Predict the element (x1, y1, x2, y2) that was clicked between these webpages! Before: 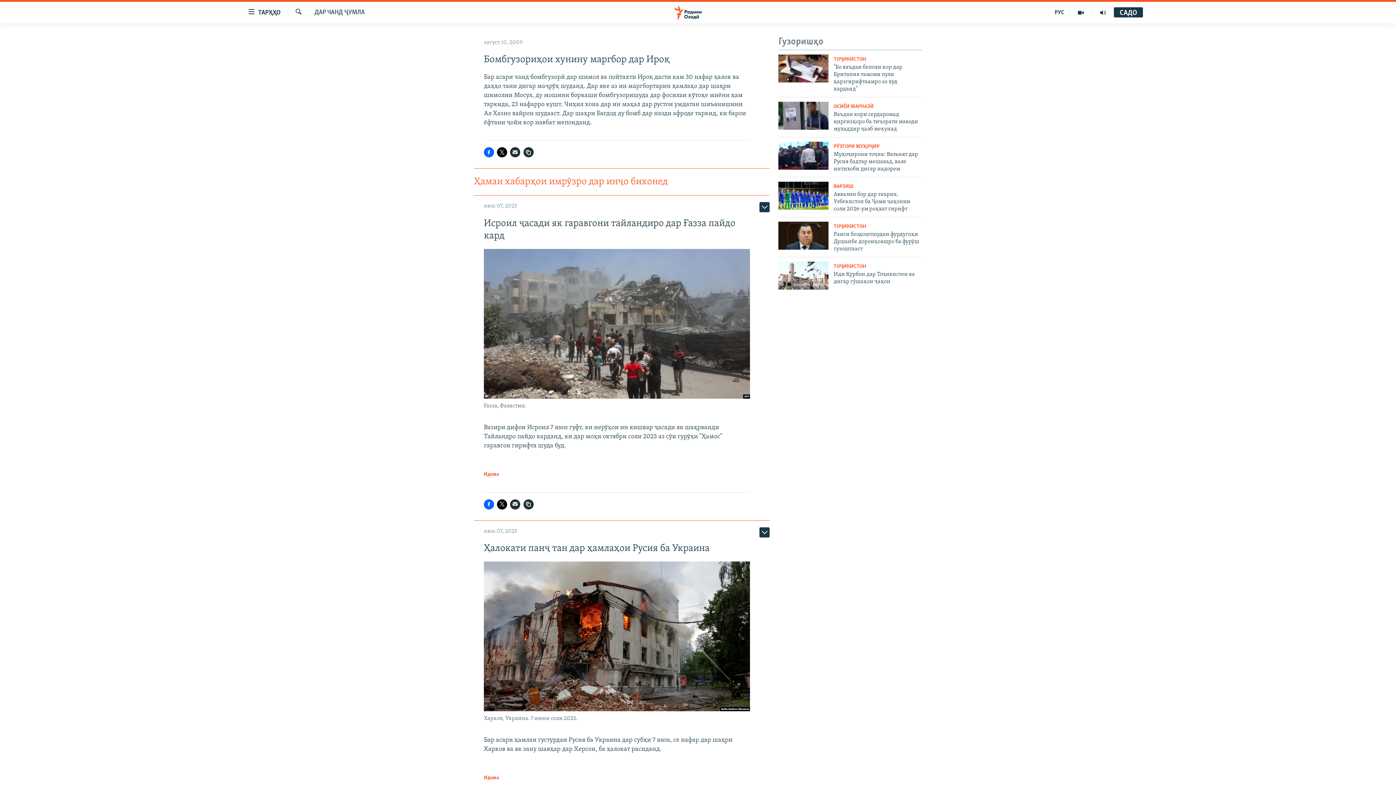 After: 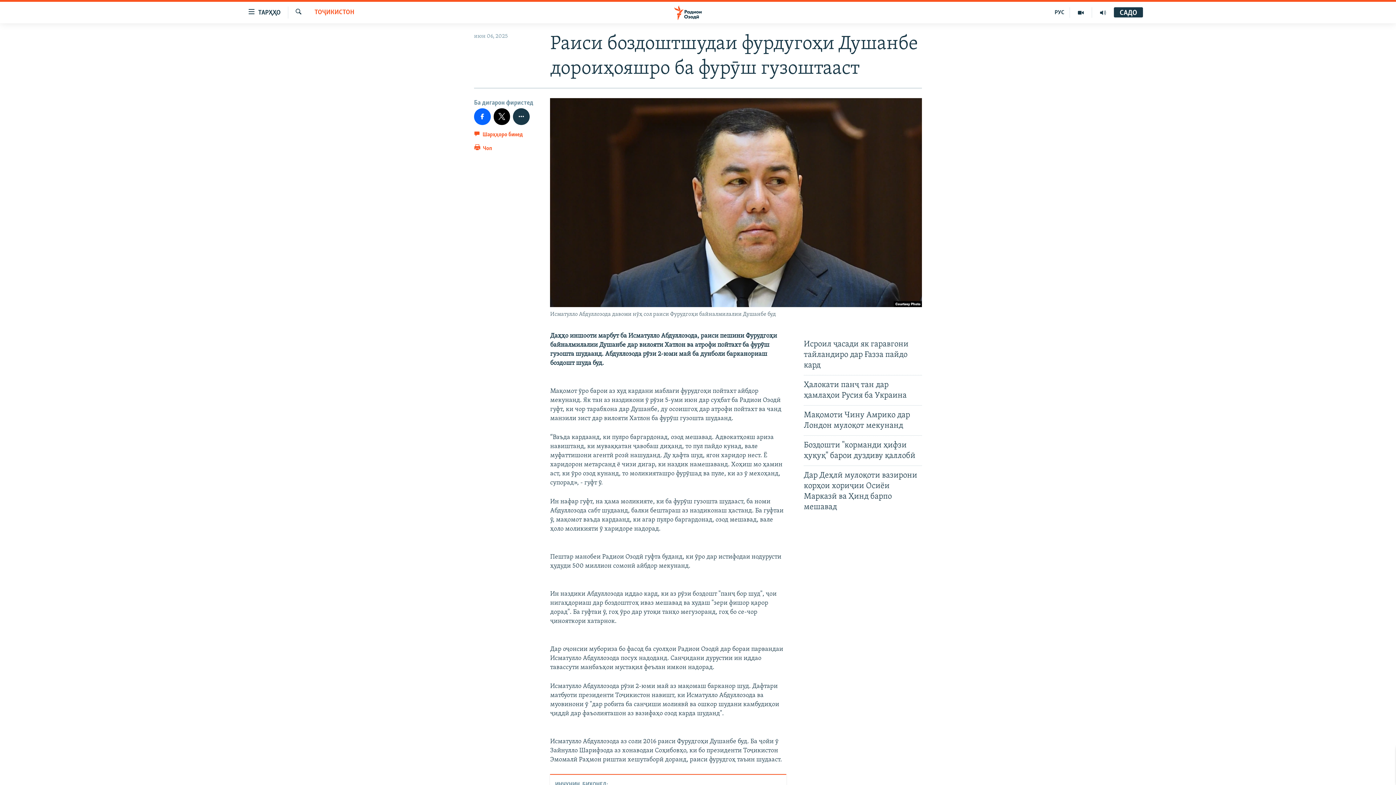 Action: bbox: (778, 221, 828, 249)